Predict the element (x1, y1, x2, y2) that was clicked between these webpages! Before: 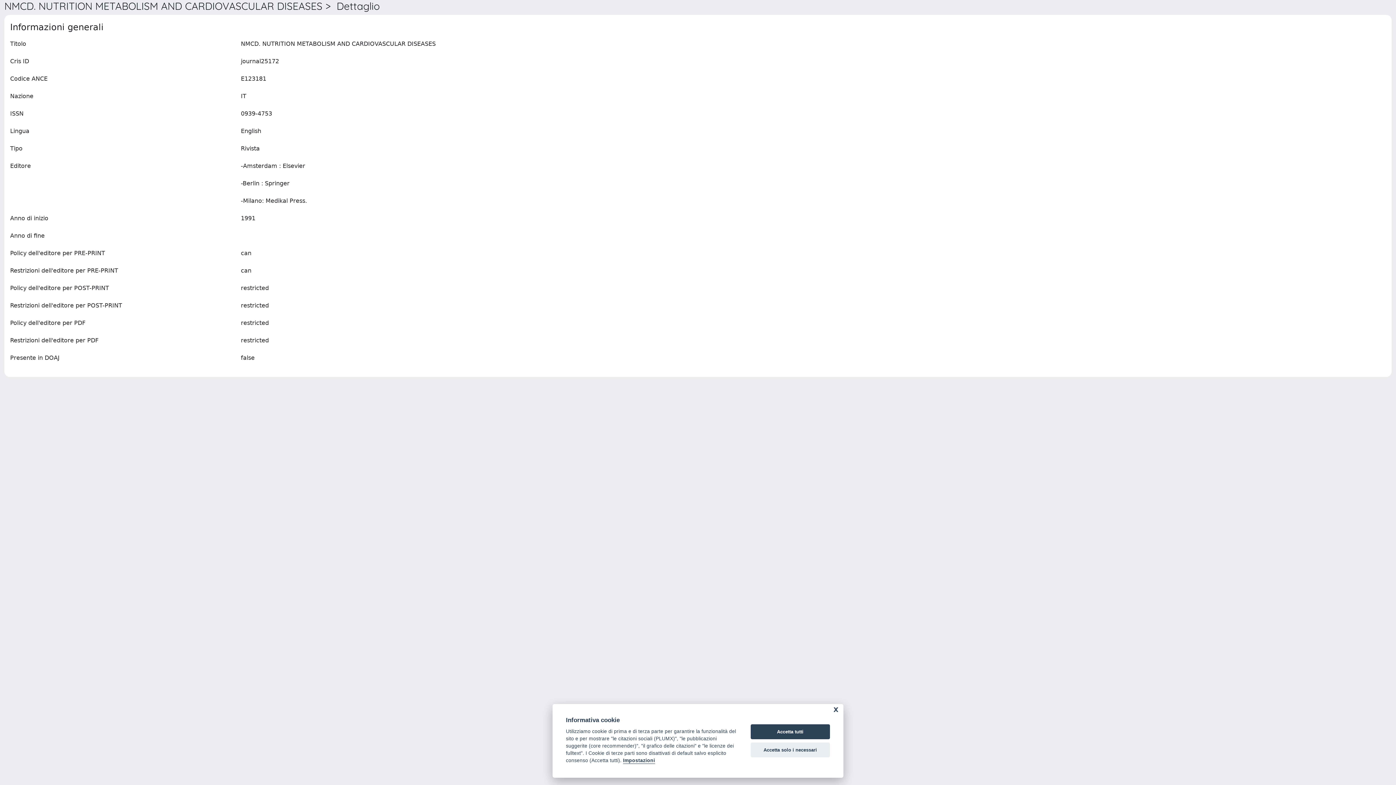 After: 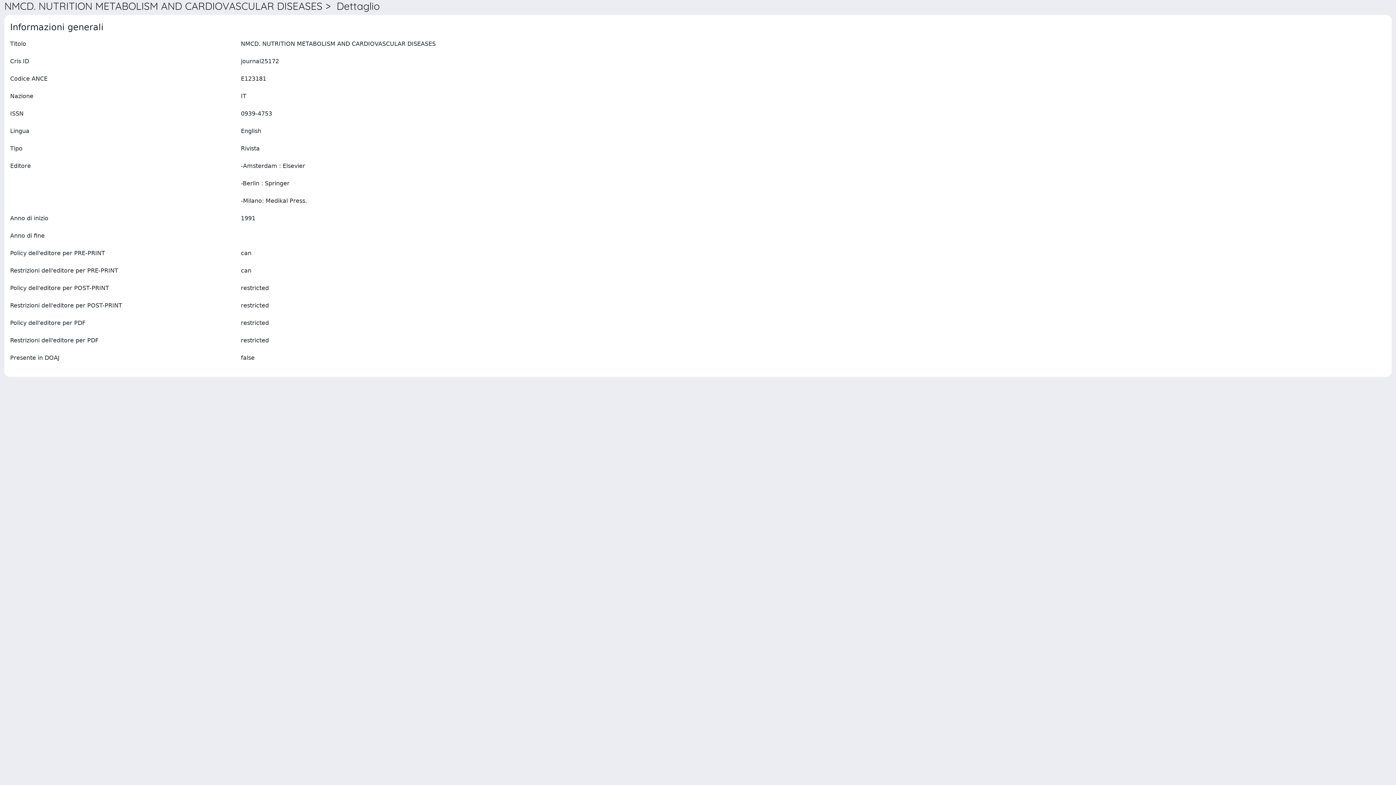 Action: label: Accetta solo i necessari bbox: (750, 742, 830, 757)